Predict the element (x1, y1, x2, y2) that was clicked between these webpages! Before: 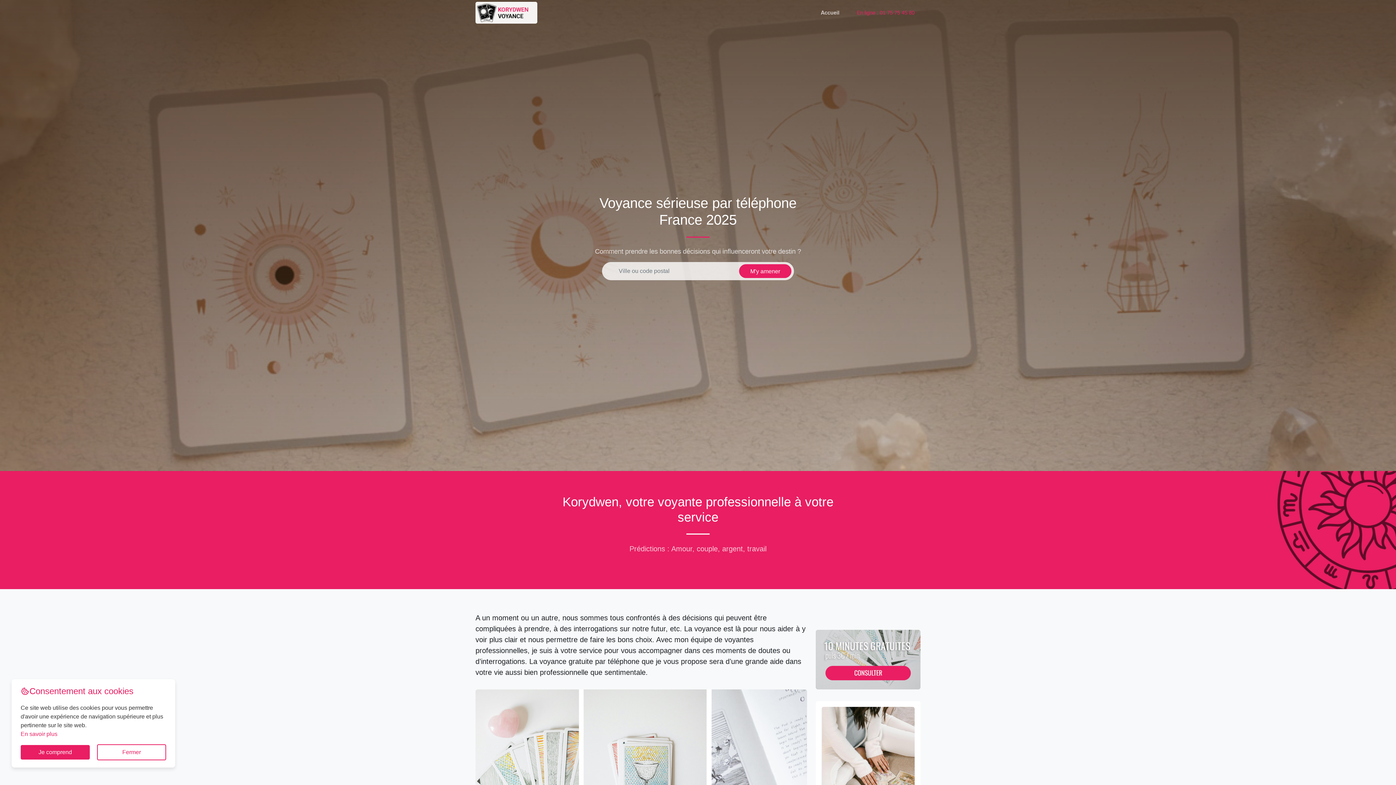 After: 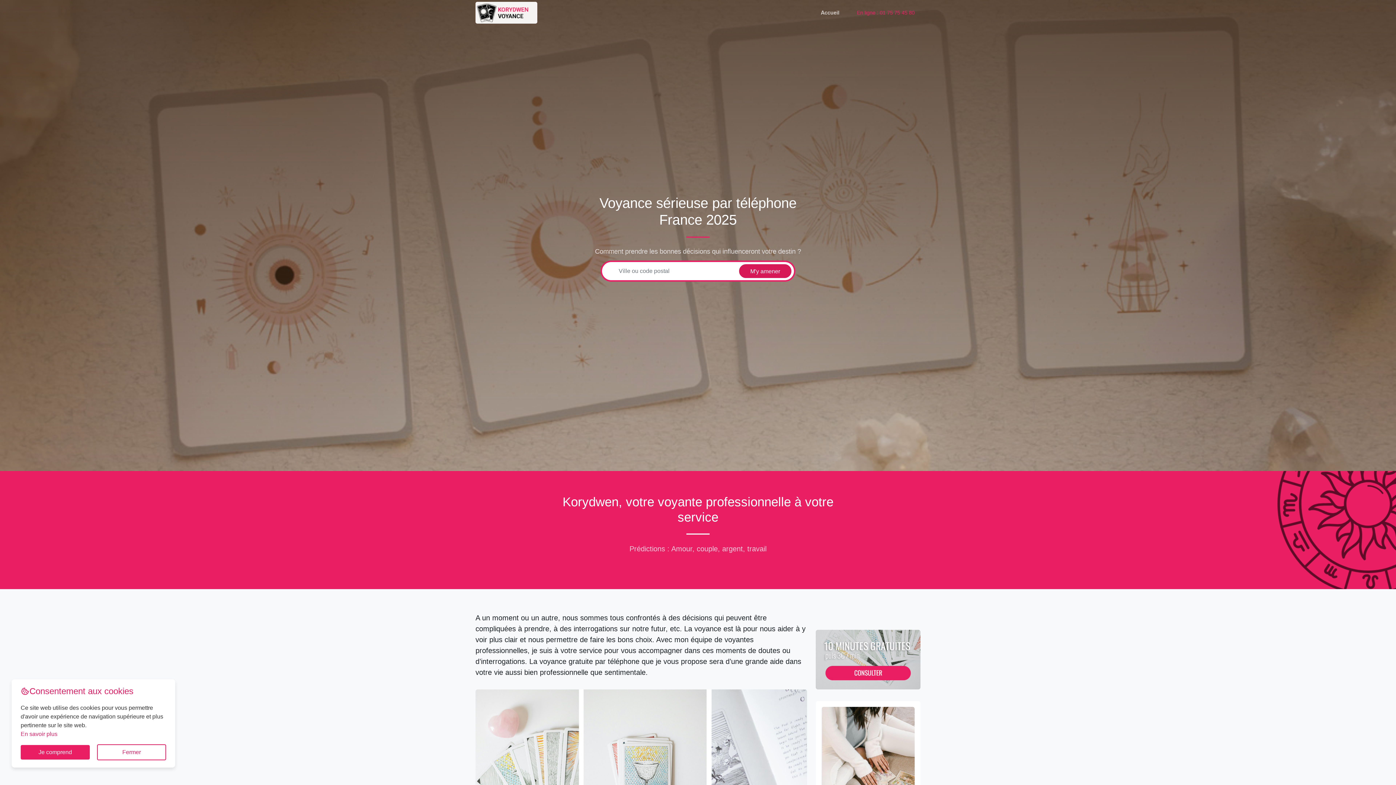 Action: label: M'y amener bbox: (739, 264, 791, 278)